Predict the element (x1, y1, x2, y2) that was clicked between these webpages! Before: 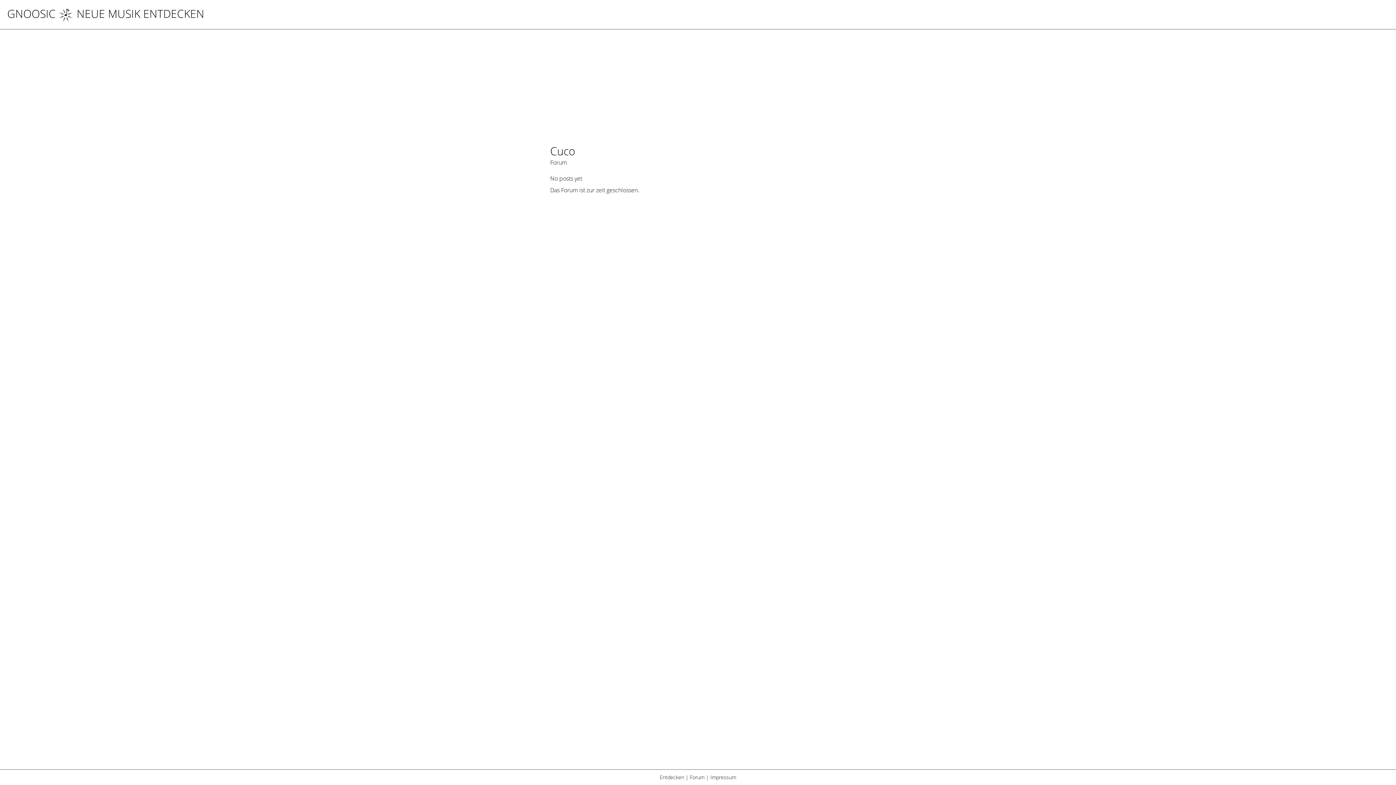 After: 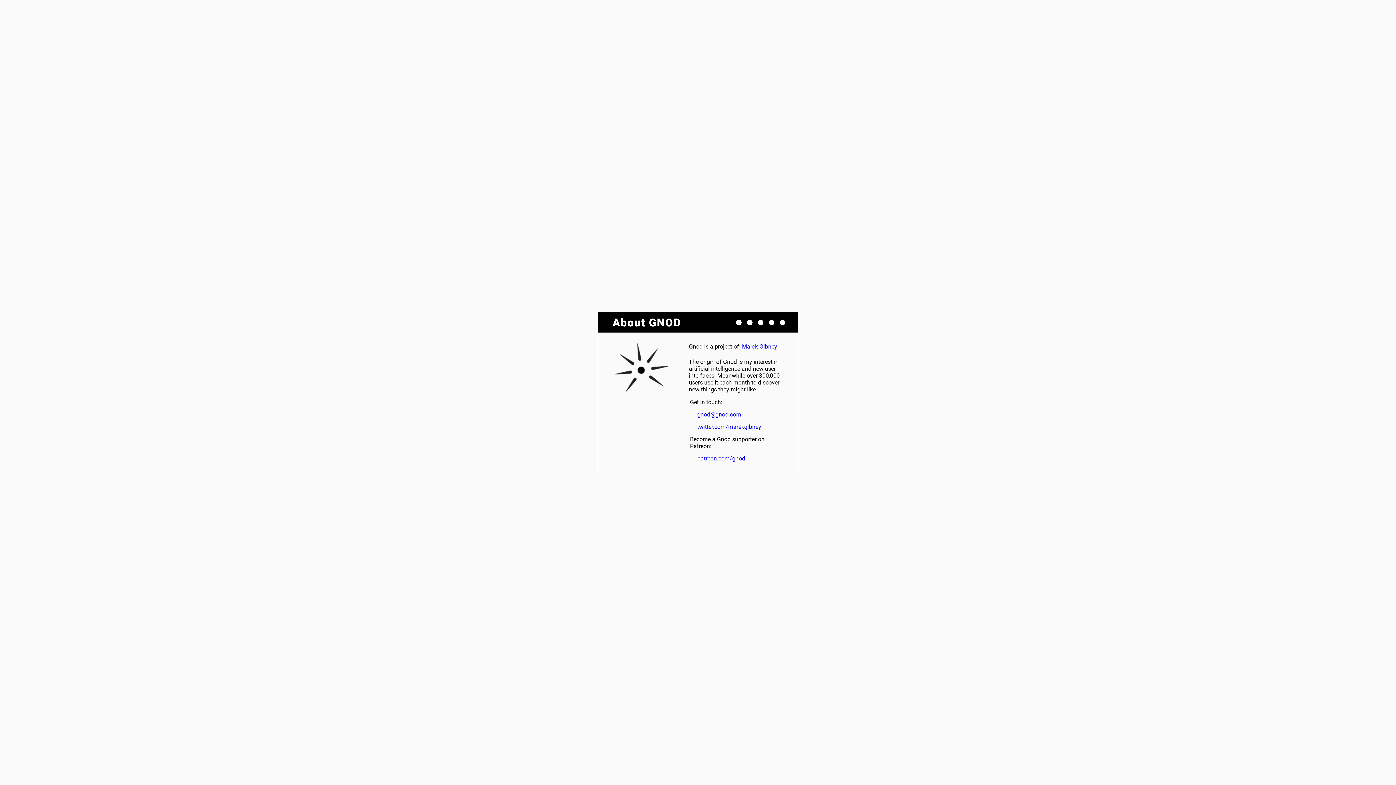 Action: label: Impressum bbox: (710, 774, 736, 781)